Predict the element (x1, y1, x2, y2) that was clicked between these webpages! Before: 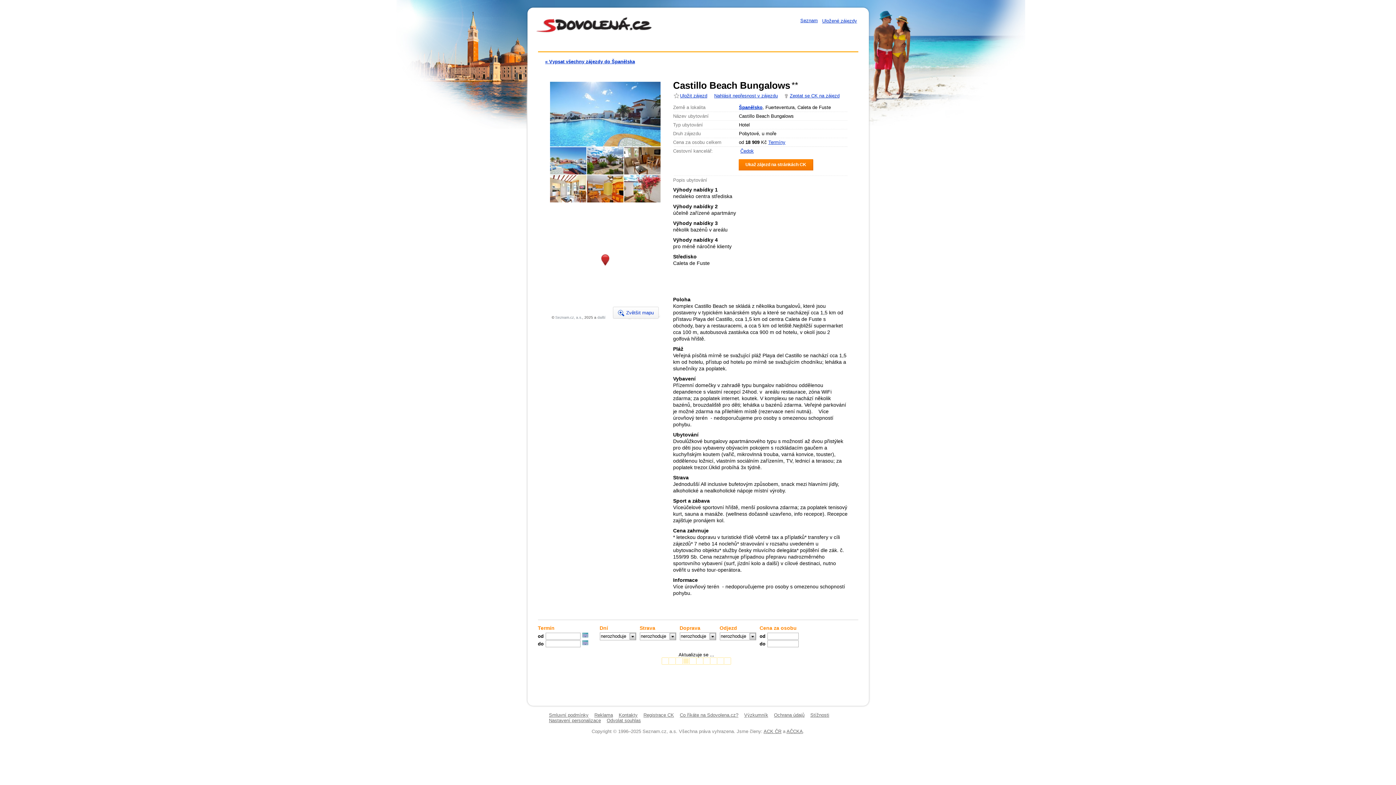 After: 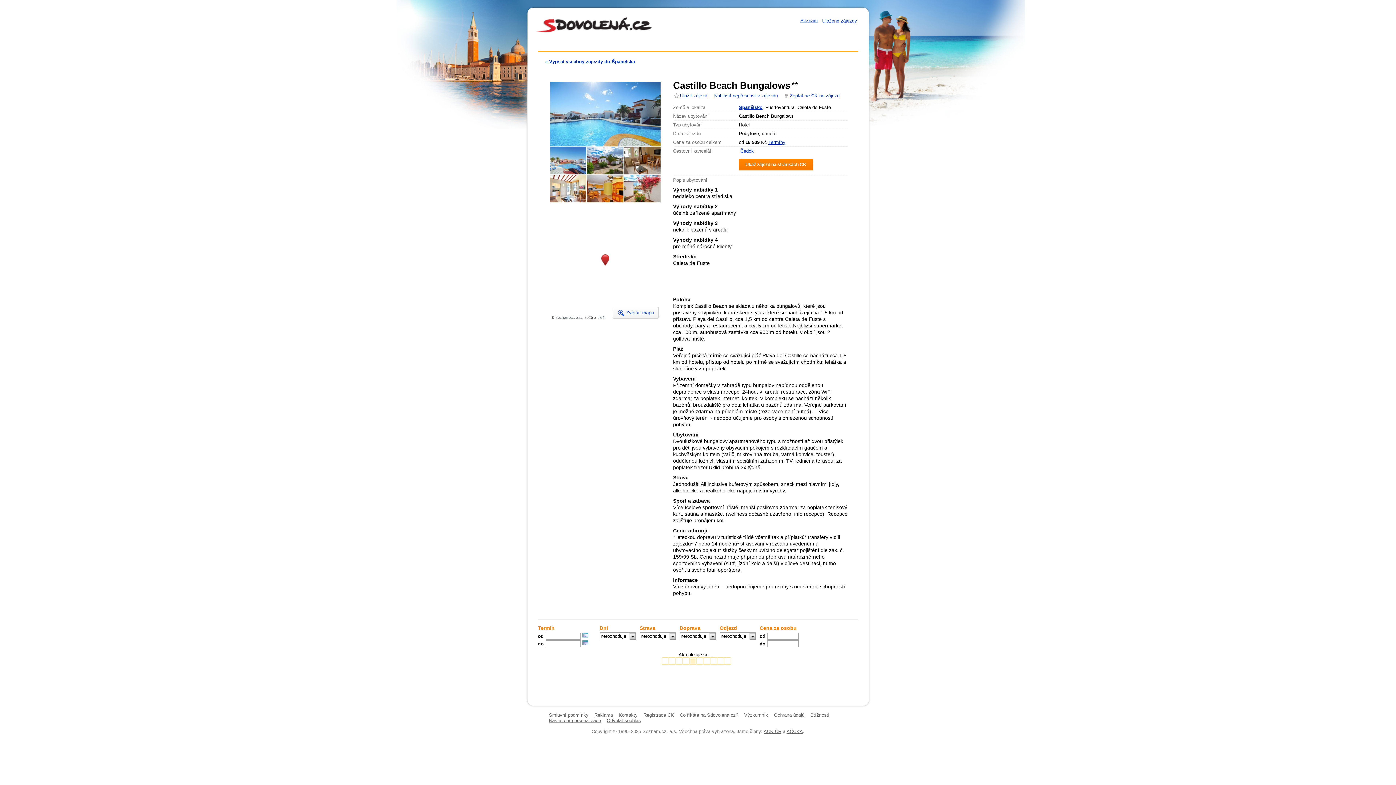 Action: bbox: (810, 712, 829, 718) label: Stížnosti